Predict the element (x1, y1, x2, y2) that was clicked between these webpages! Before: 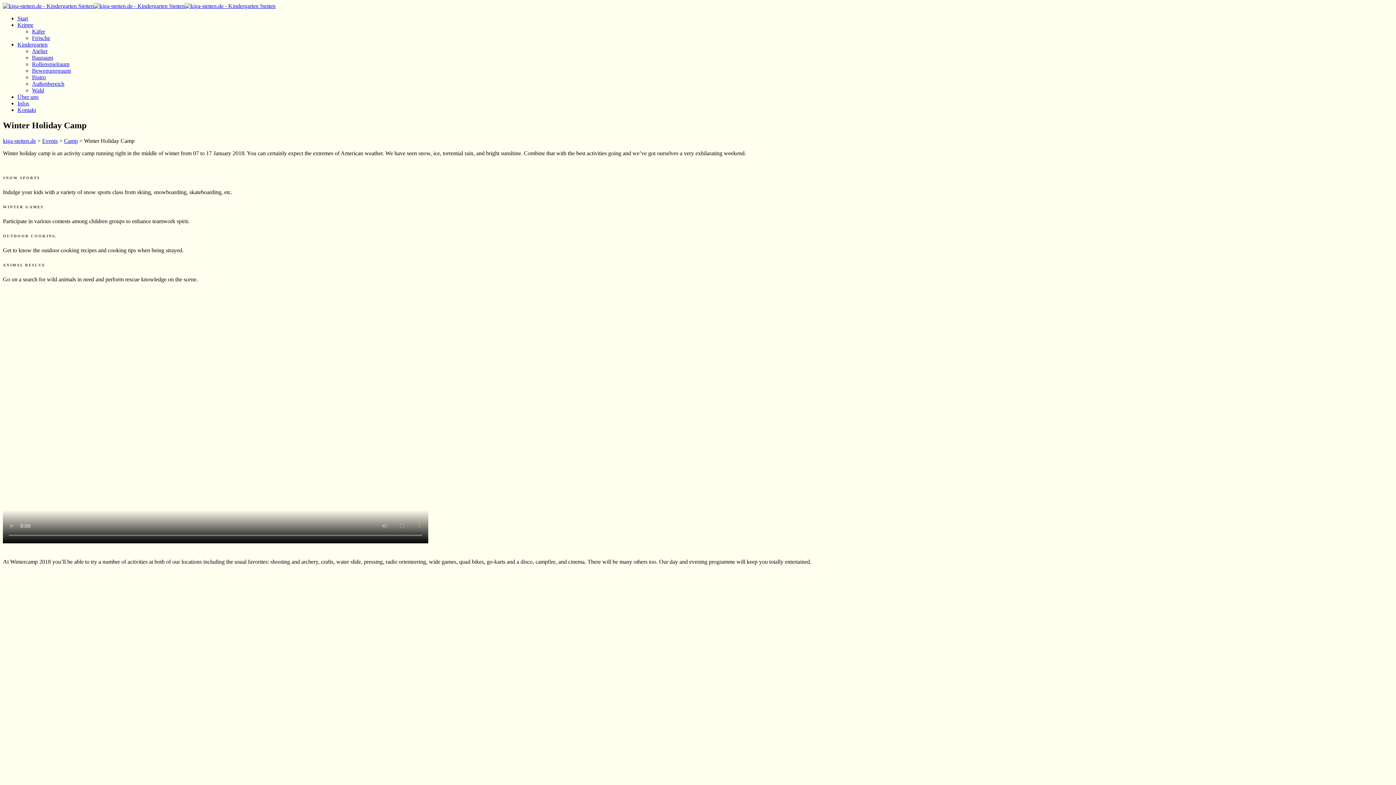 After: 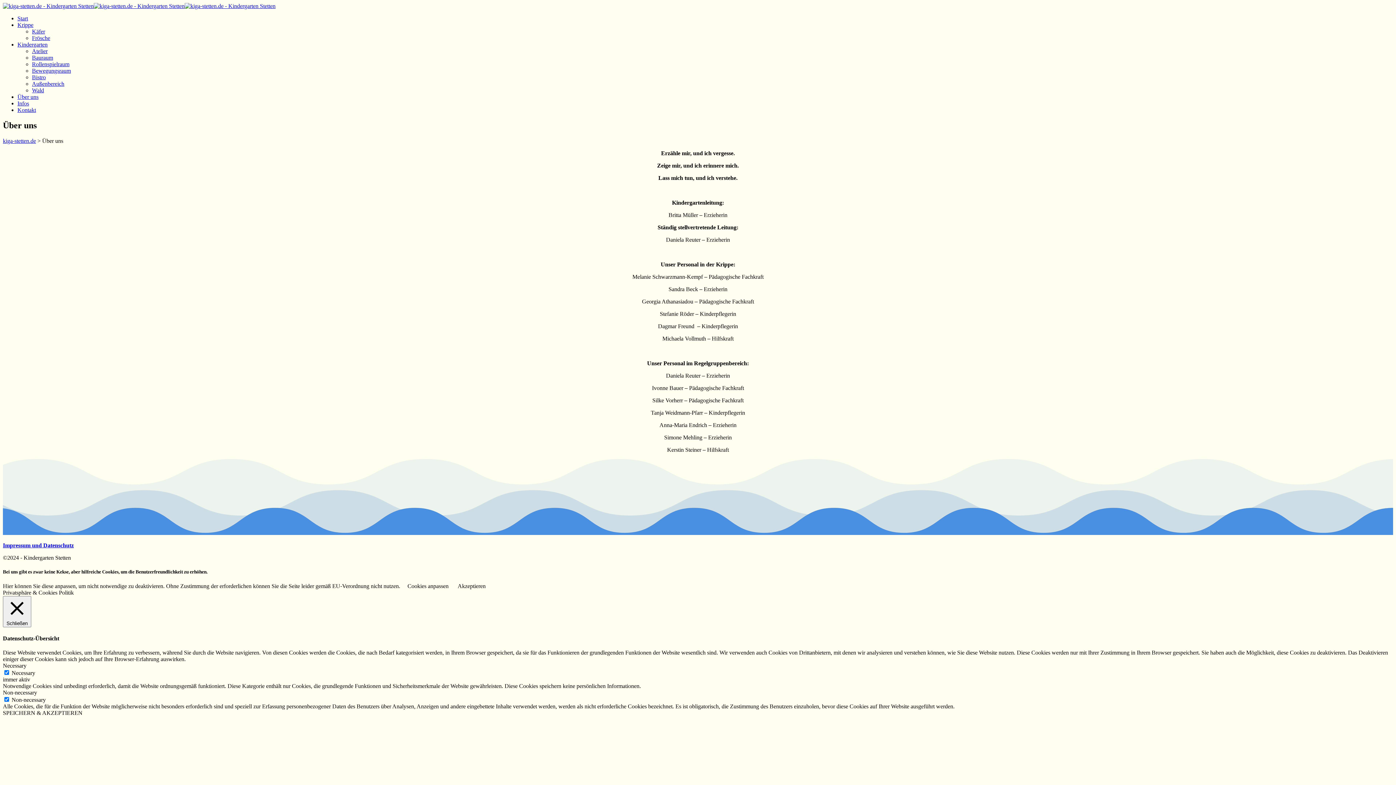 Action: label: Über uns bbox: (17, 93, 38, 100)